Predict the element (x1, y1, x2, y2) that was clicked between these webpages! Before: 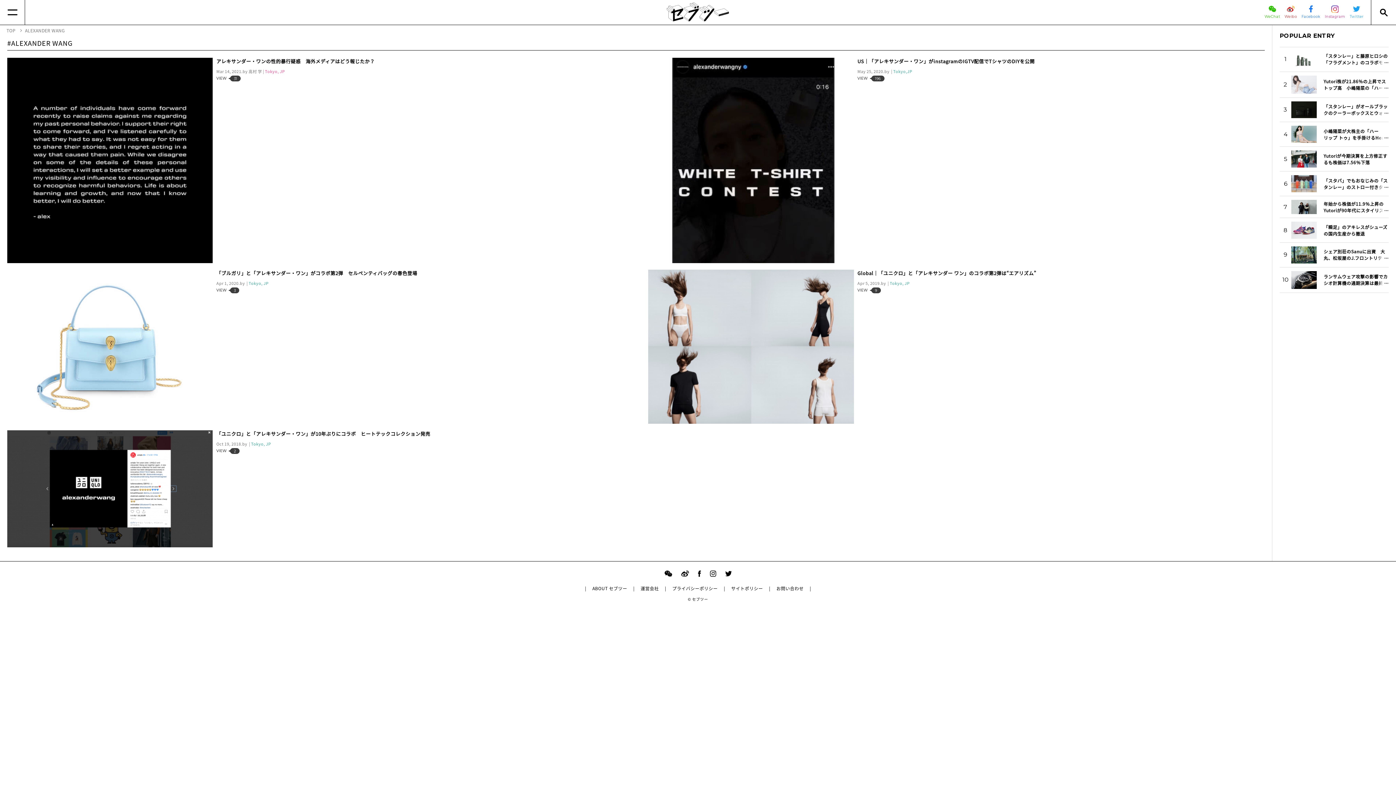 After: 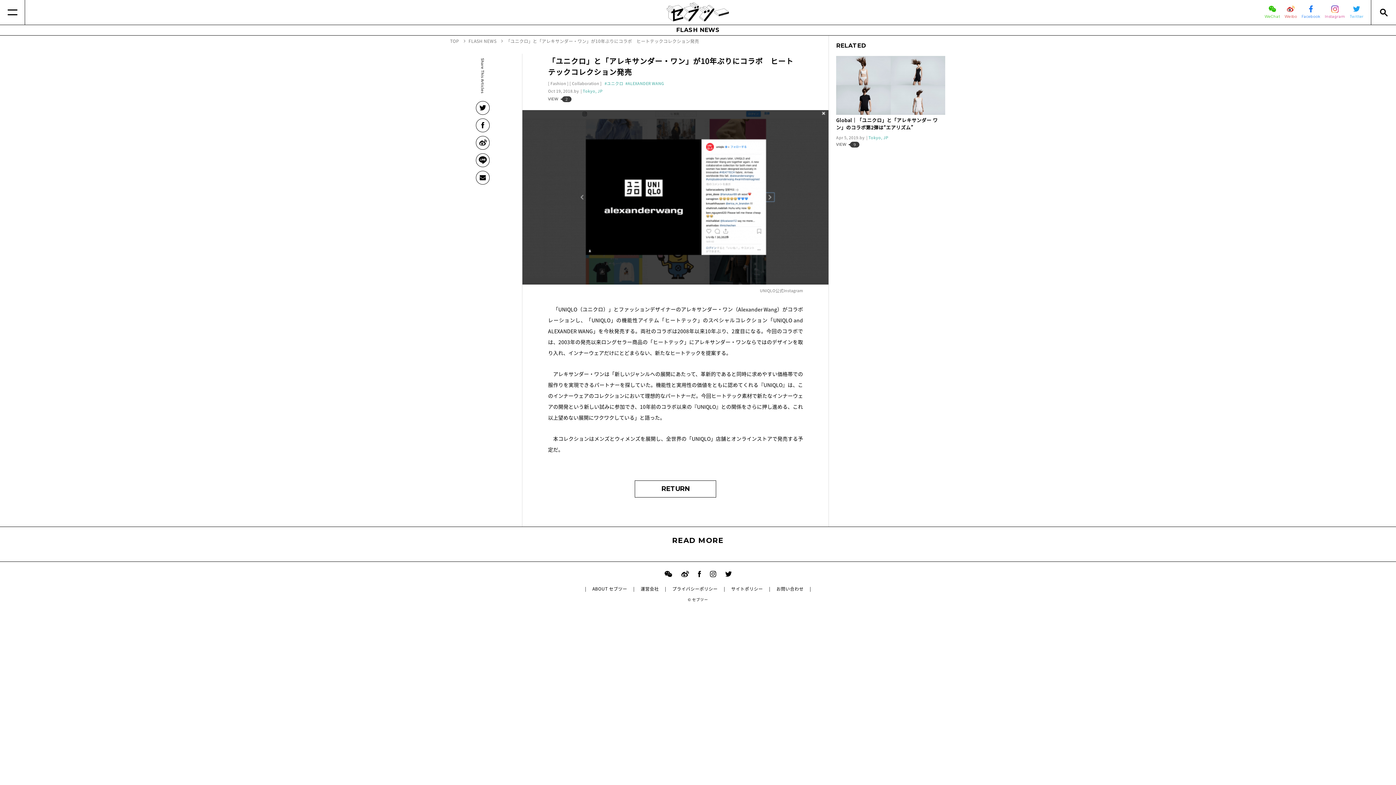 Action: label: 「ユニクロ」と「アレキサンダー・ワン」が10年ぶりにコラボ　ヒートテックコレクション発売
Oct 19, 2018.Tokyo, JP
VIEW
2 bbox: (7, 430, 623, 547)